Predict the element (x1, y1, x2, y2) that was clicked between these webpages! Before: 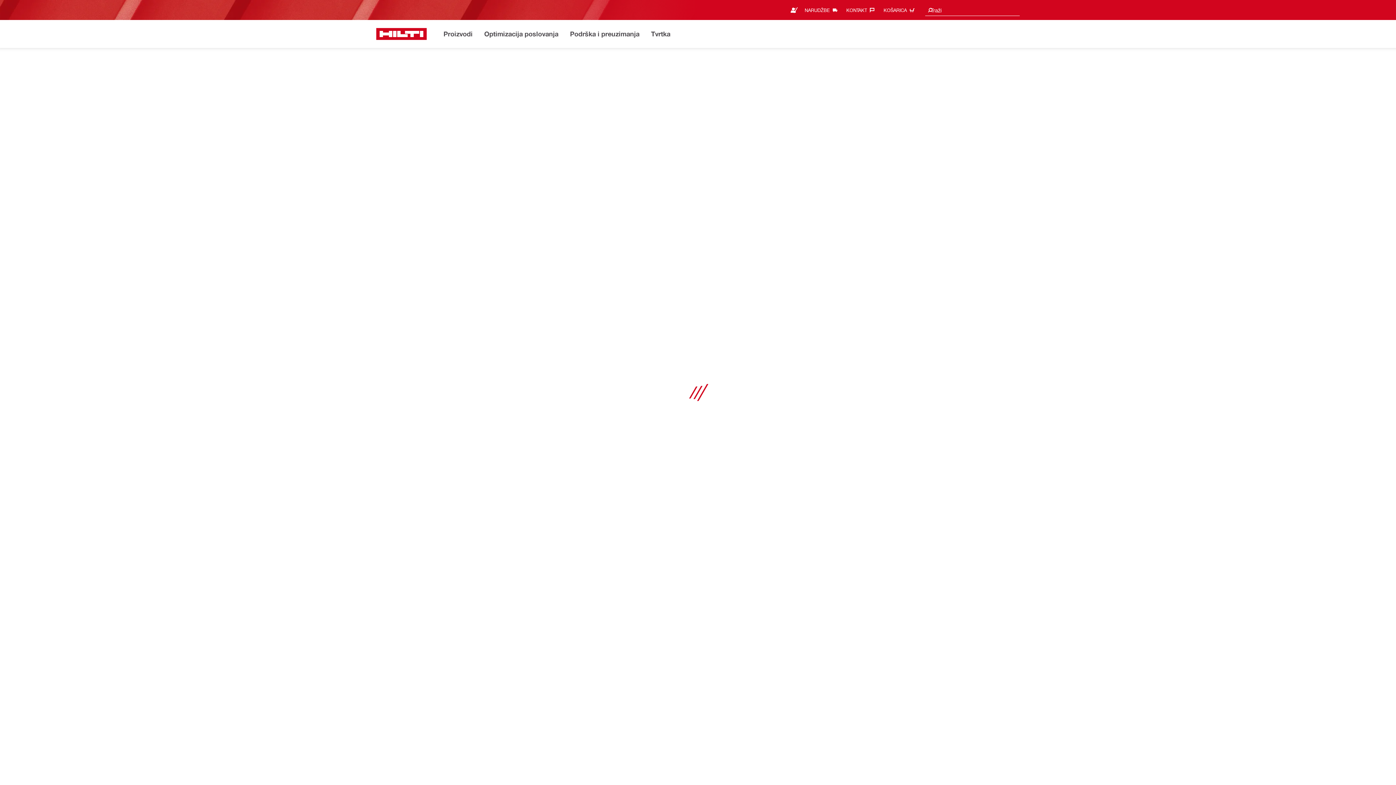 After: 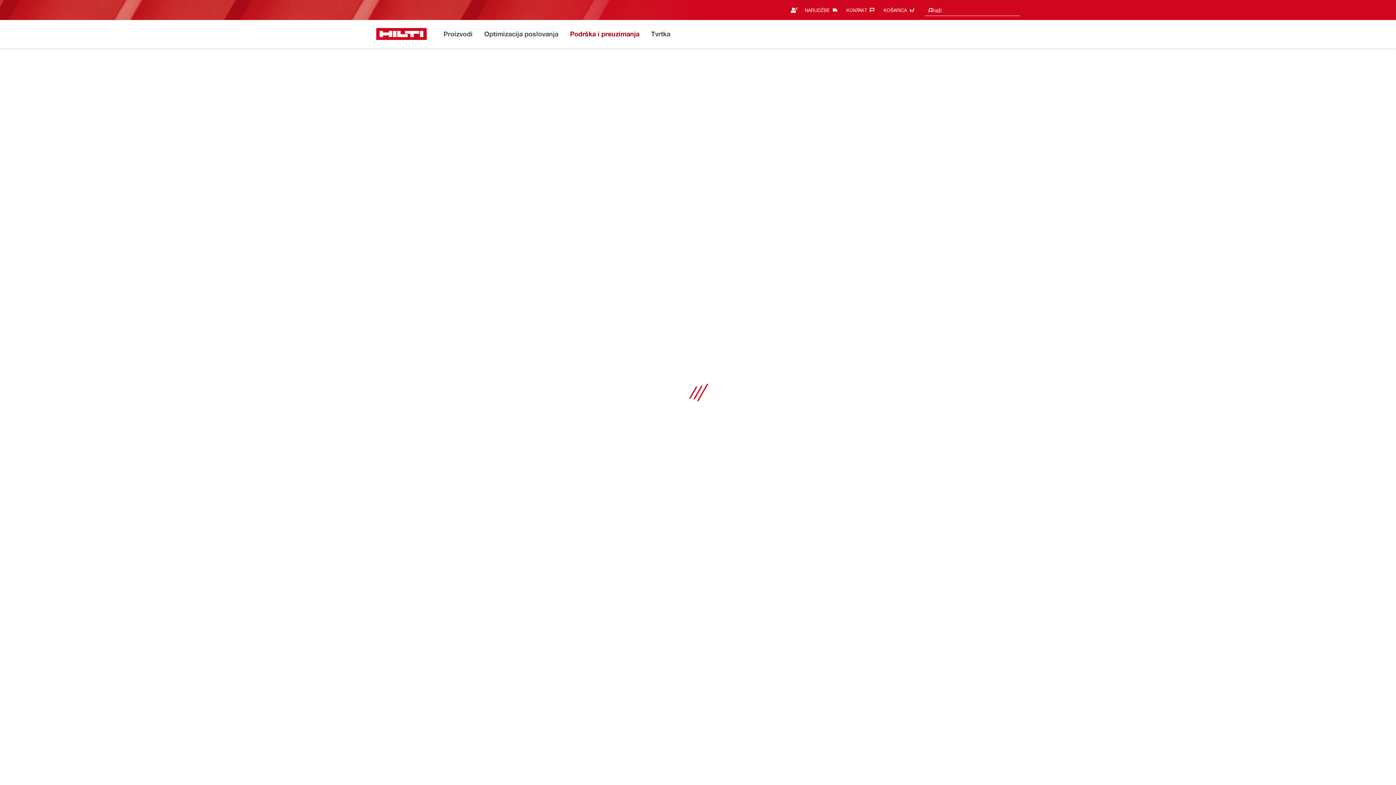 Action: bbox: (569, 28, 640, 40) label: Podrška i preuzimanja